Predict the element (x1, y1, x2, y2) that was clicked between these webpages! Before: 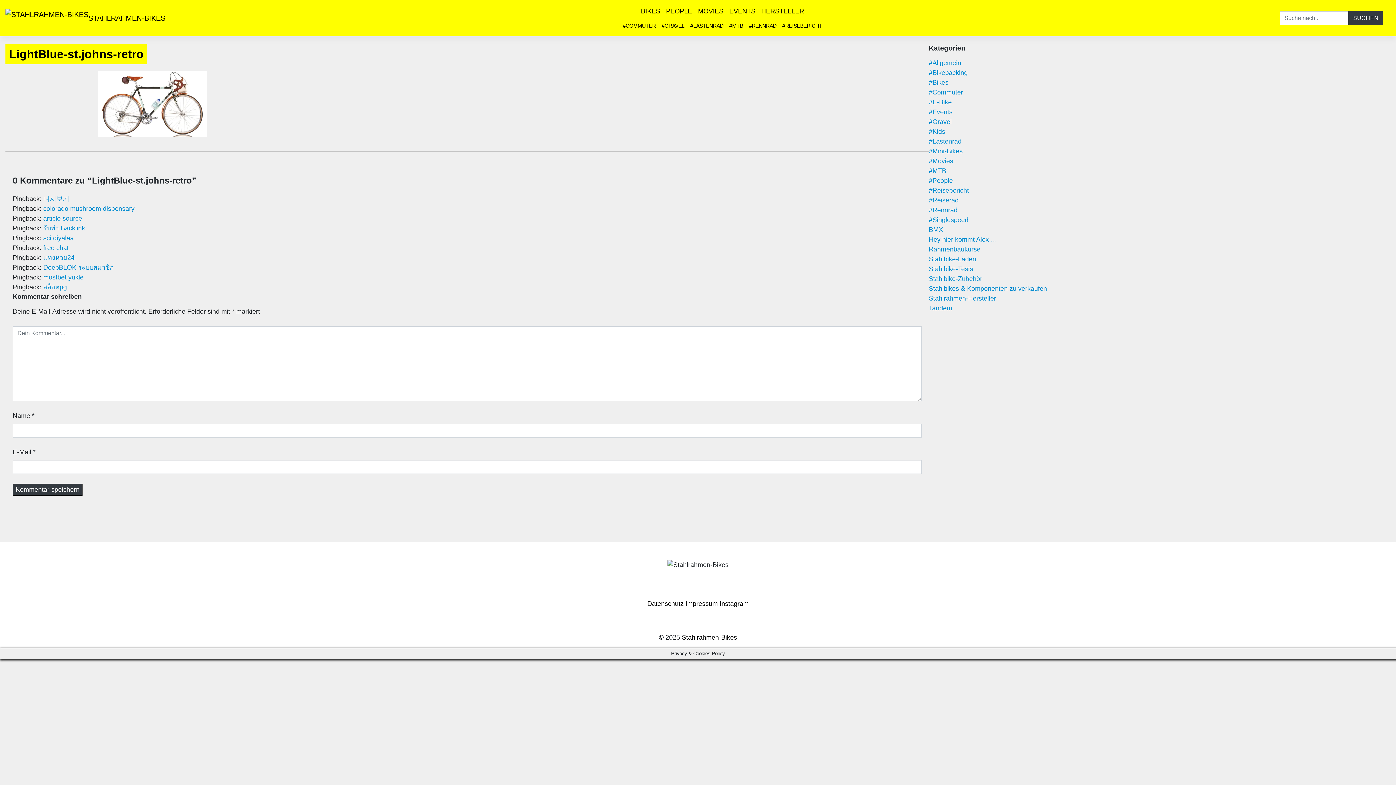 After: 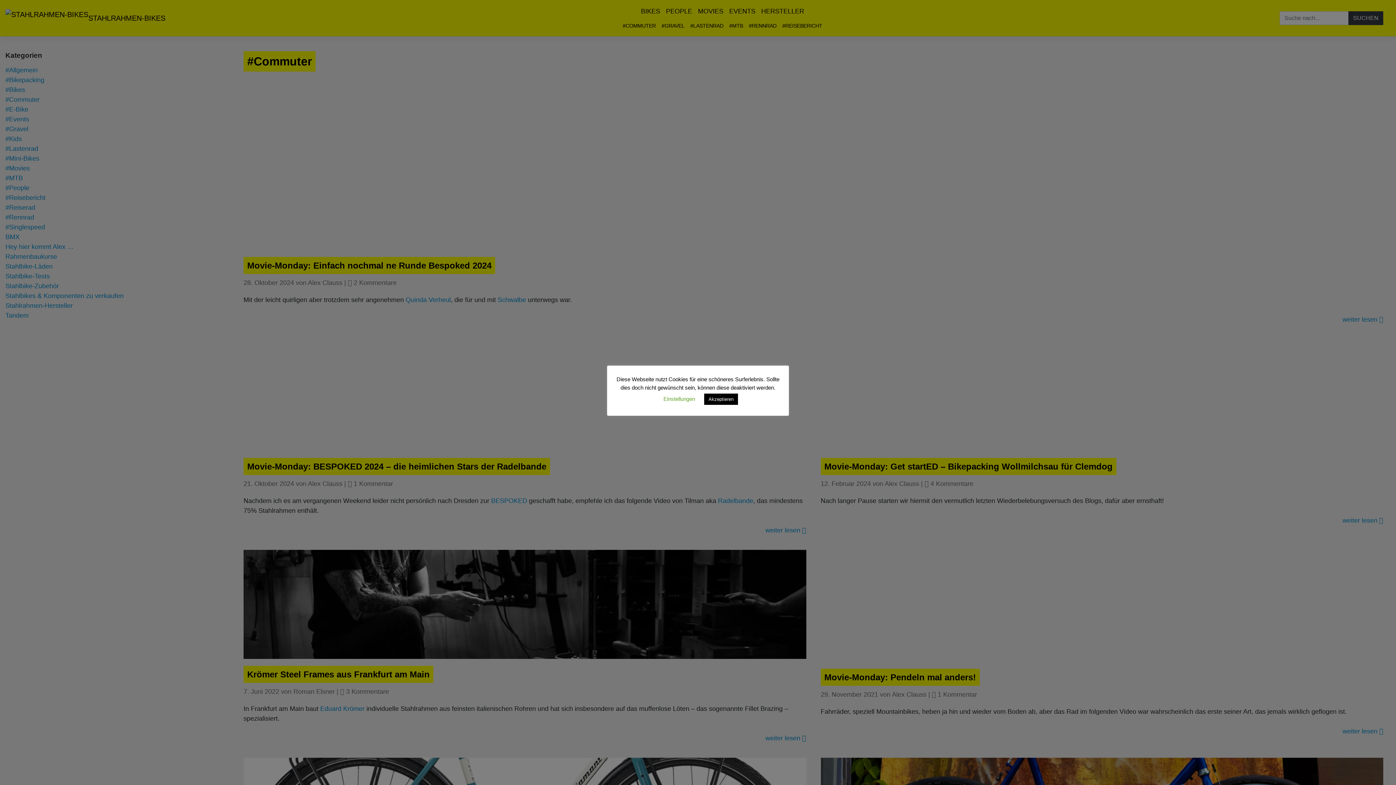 Action: label: #Commuter bbox: (929, 88, 963, 96)